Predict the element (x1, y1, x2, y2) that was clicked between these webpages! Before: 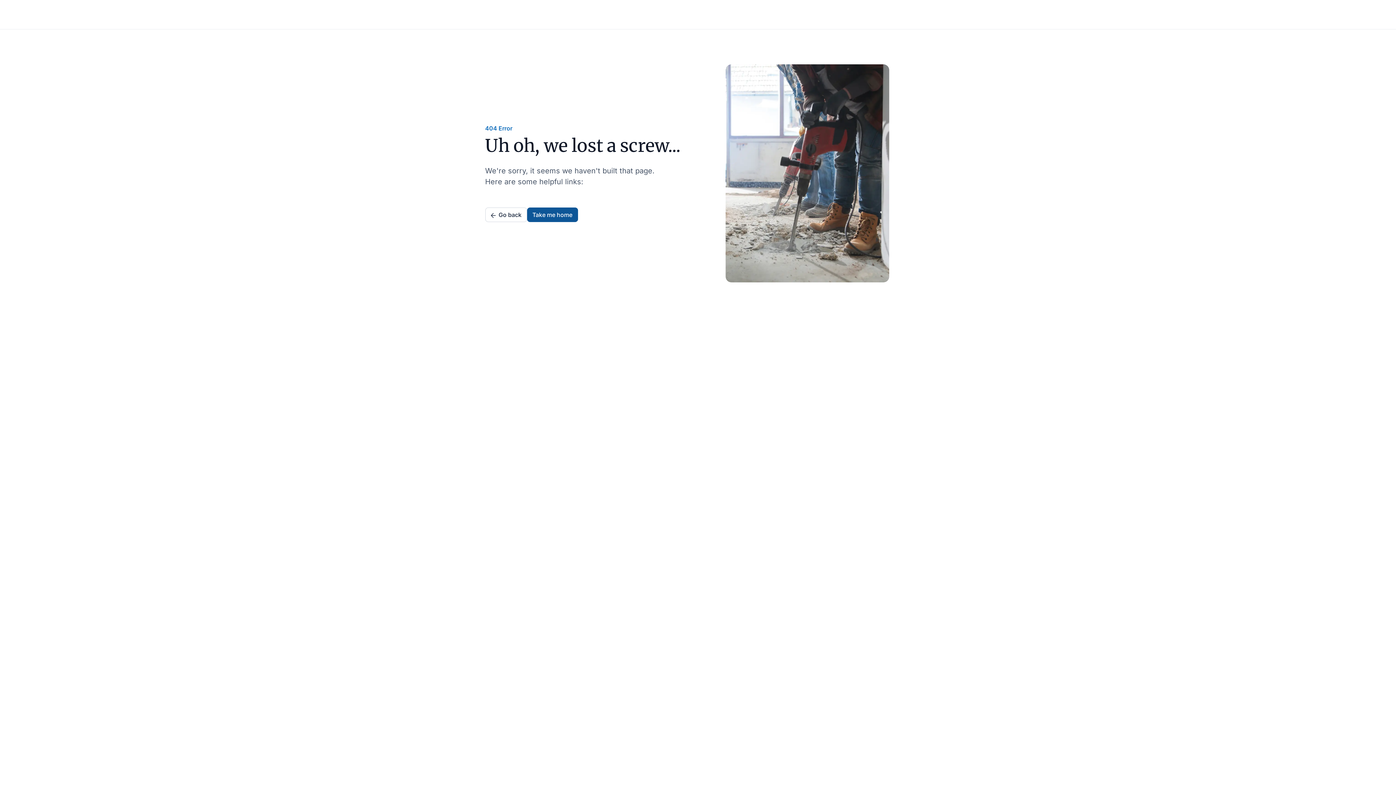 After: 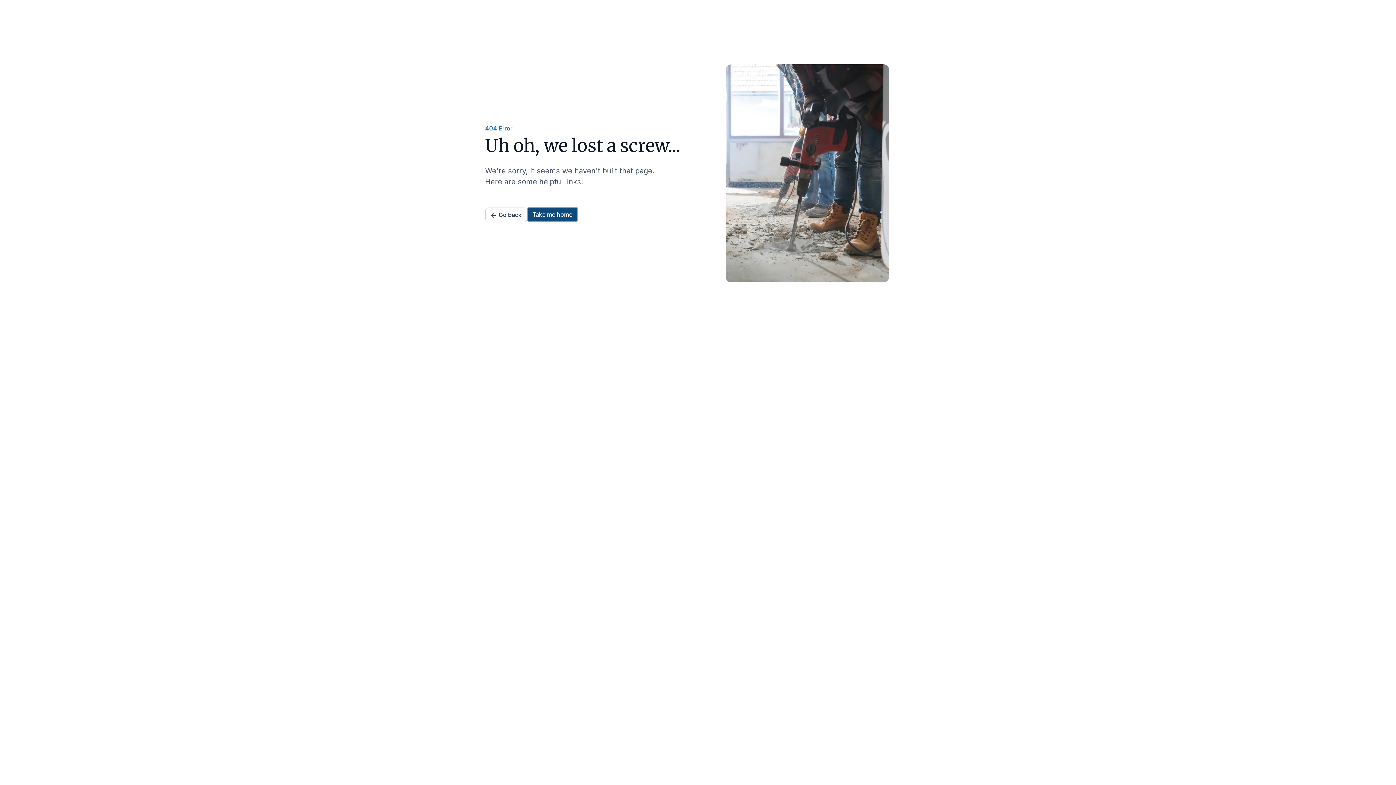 Action: bbox: (527, 207, 578, 222) label: Take me home